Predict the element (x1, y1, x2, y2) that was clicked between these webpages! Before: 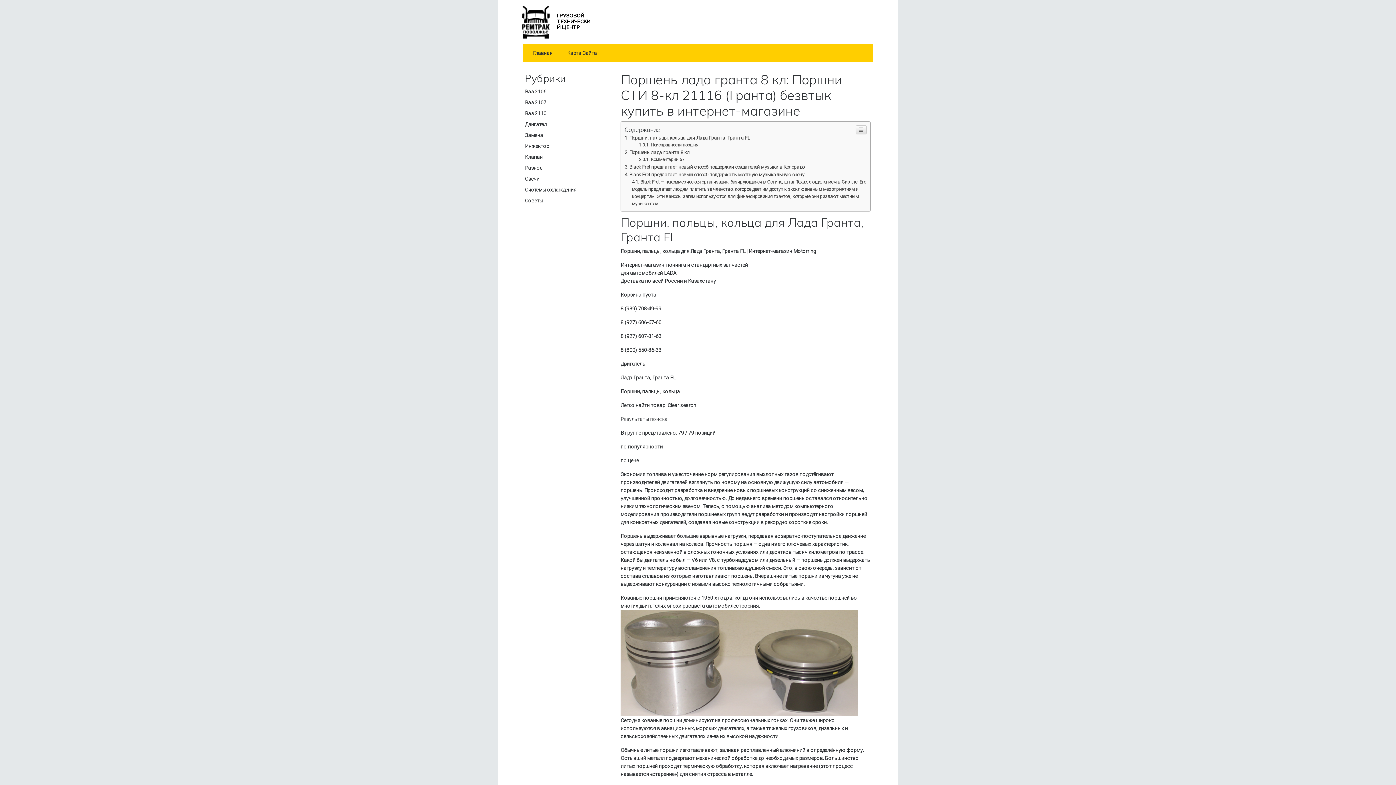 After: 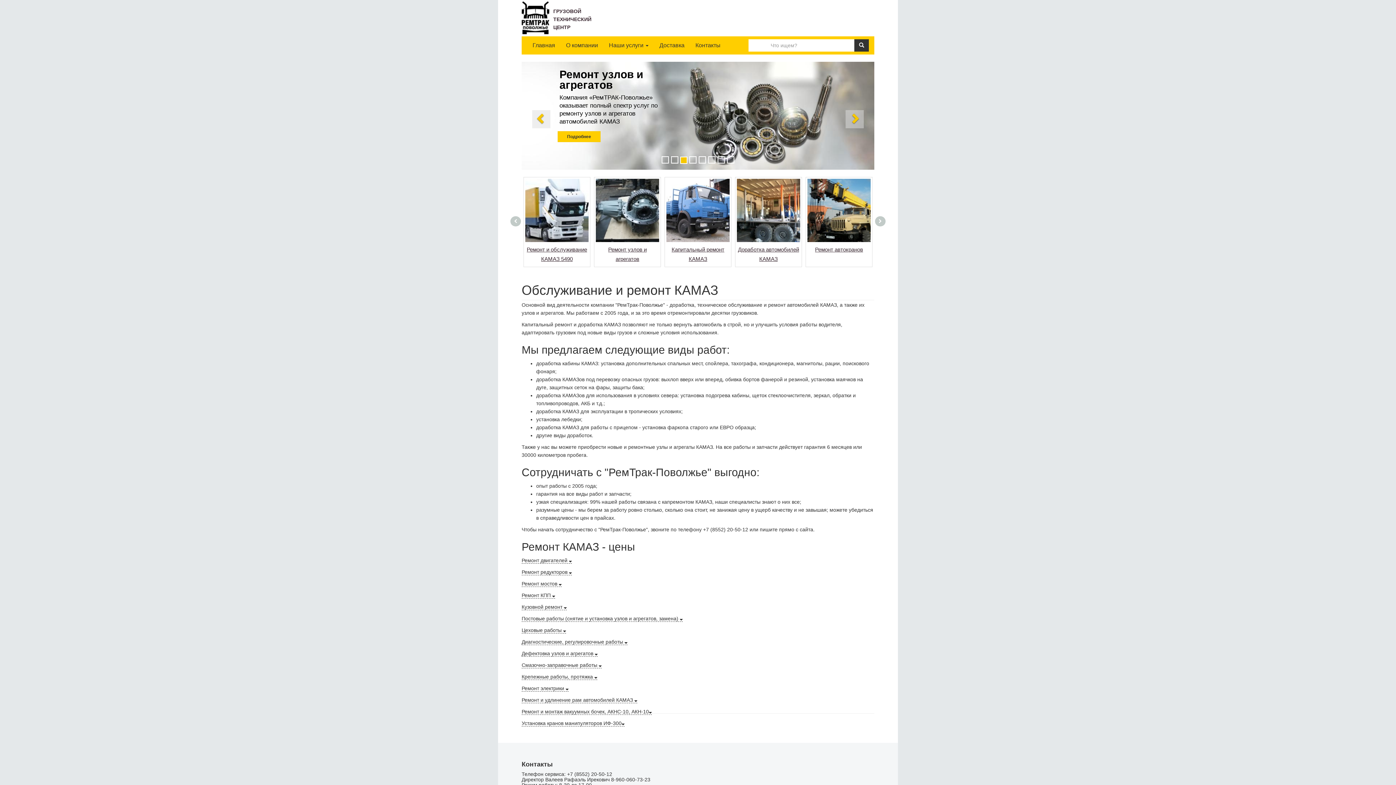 Action: label: ГРУЗОВОЙ ТЕХНИЧЕСКИЙ ЦЕНТР bbox: (549, 12, 593, 30)